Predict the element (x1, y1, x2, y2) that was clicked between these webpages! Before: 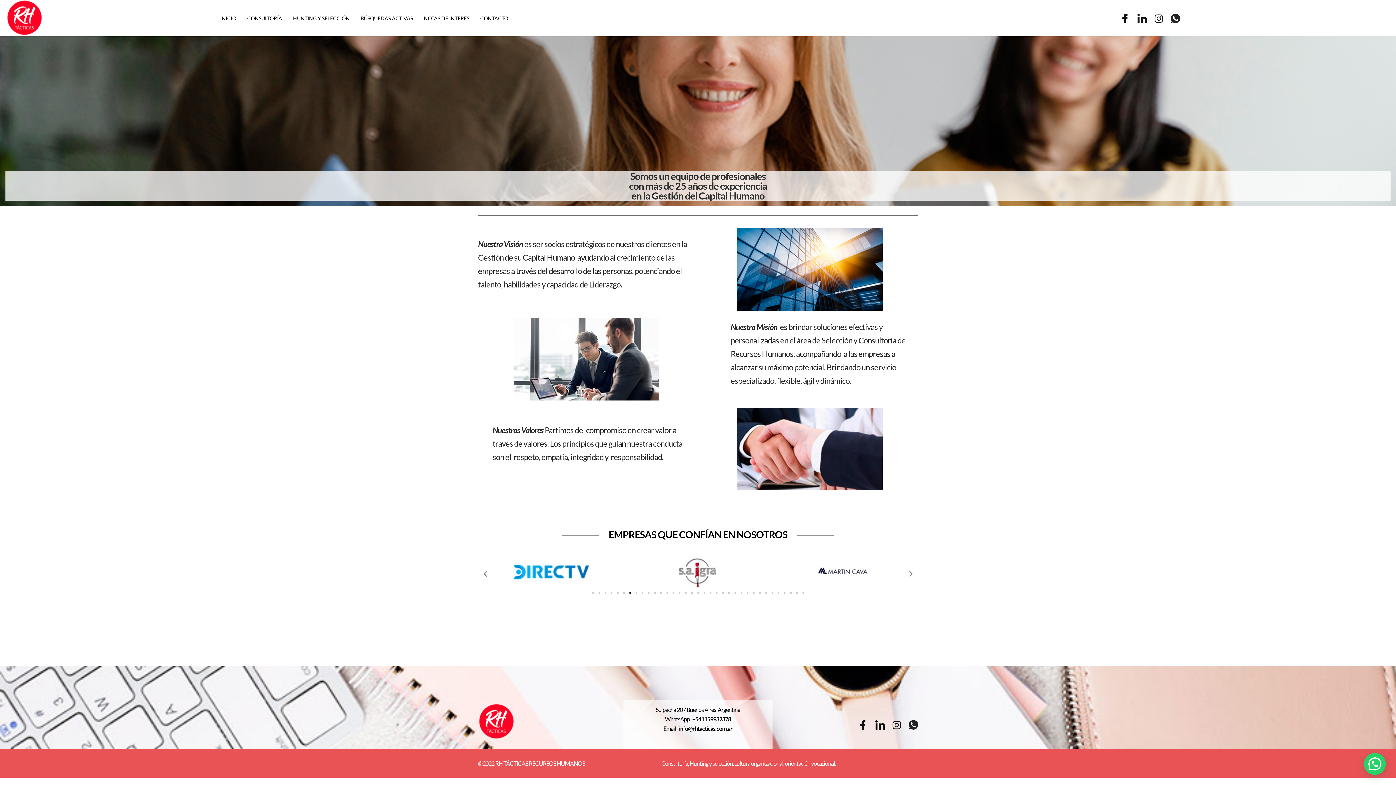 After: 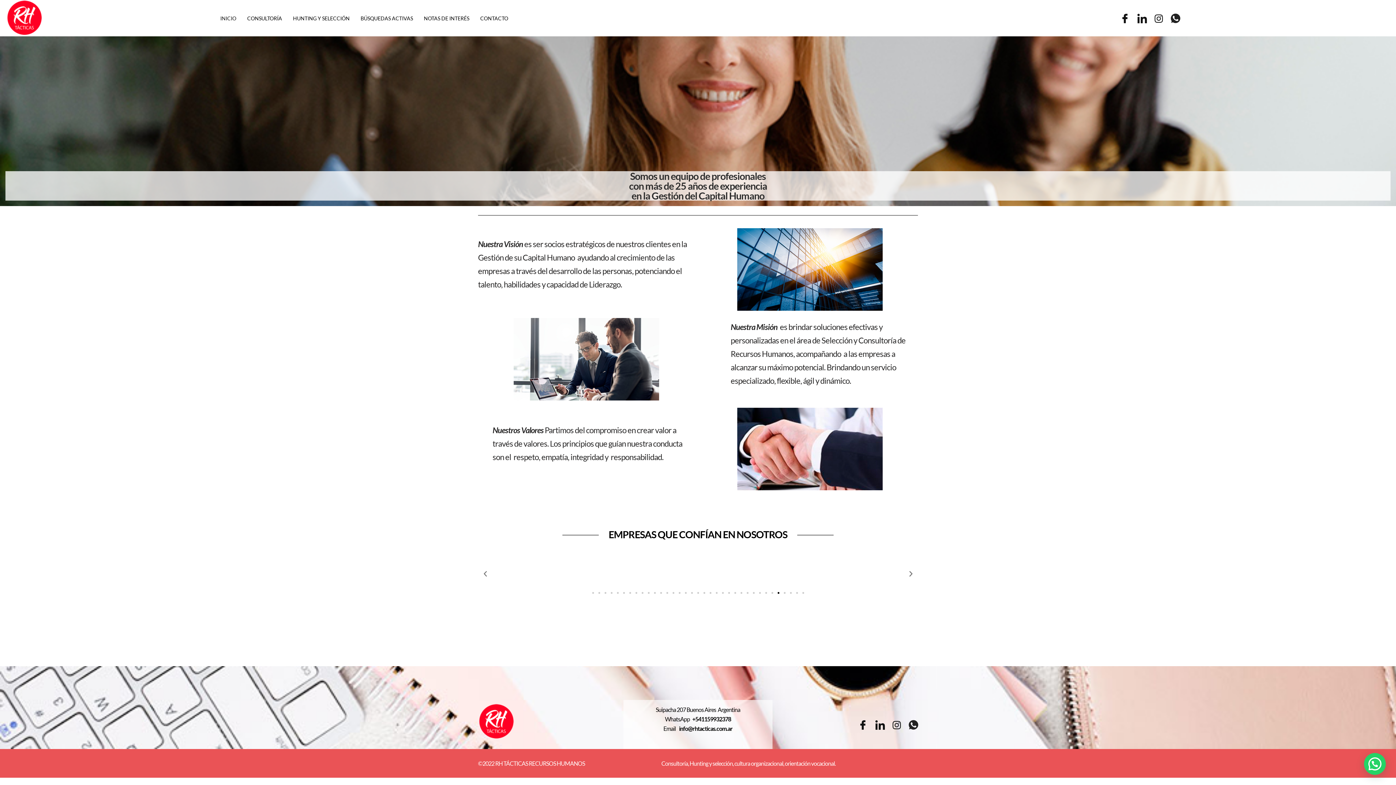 Action: label: Go to slide 23 bbox: (728, 592, 730, 594)